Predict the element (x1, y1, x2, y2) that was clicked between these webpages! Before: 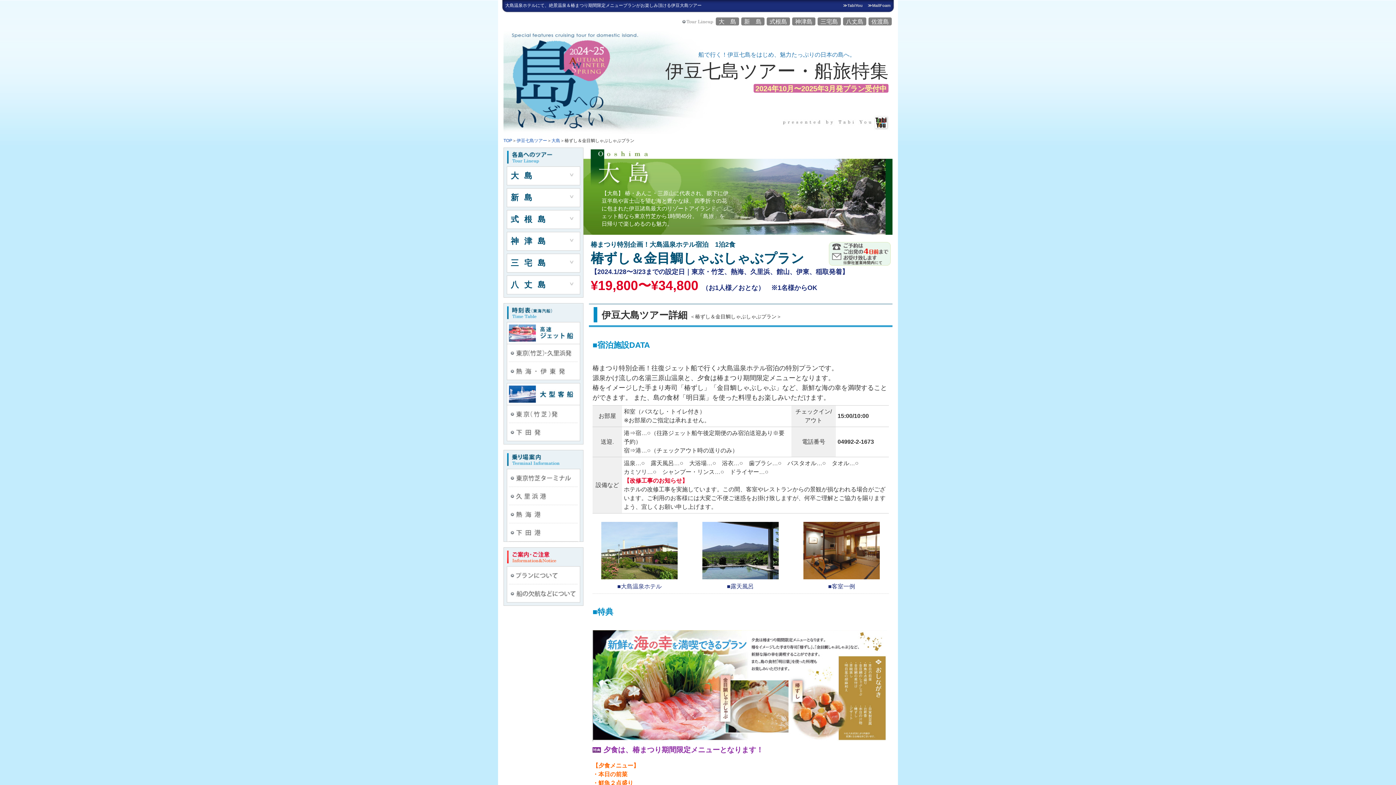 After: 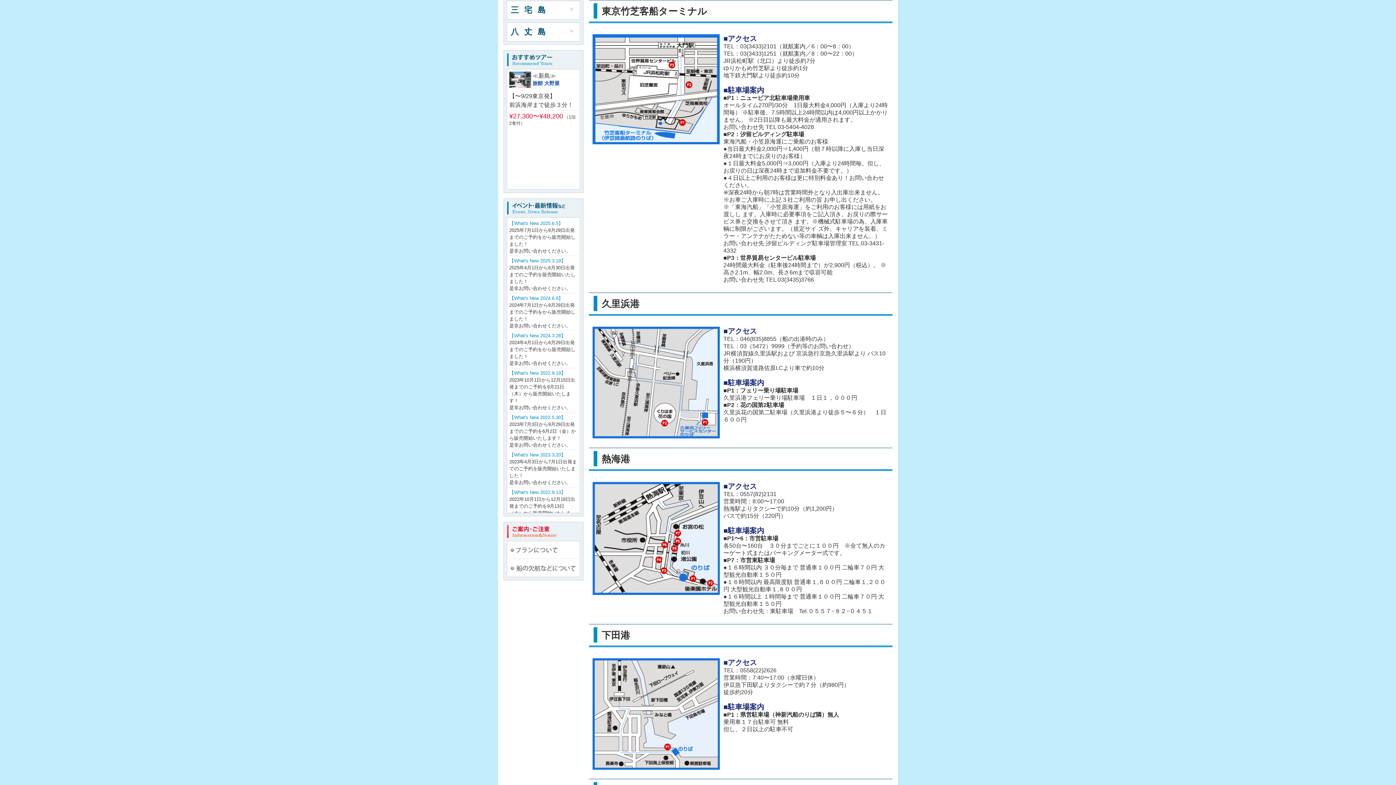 Action: bbox: (506, 469, 580, 487) label: 東京竹芝ターミナル